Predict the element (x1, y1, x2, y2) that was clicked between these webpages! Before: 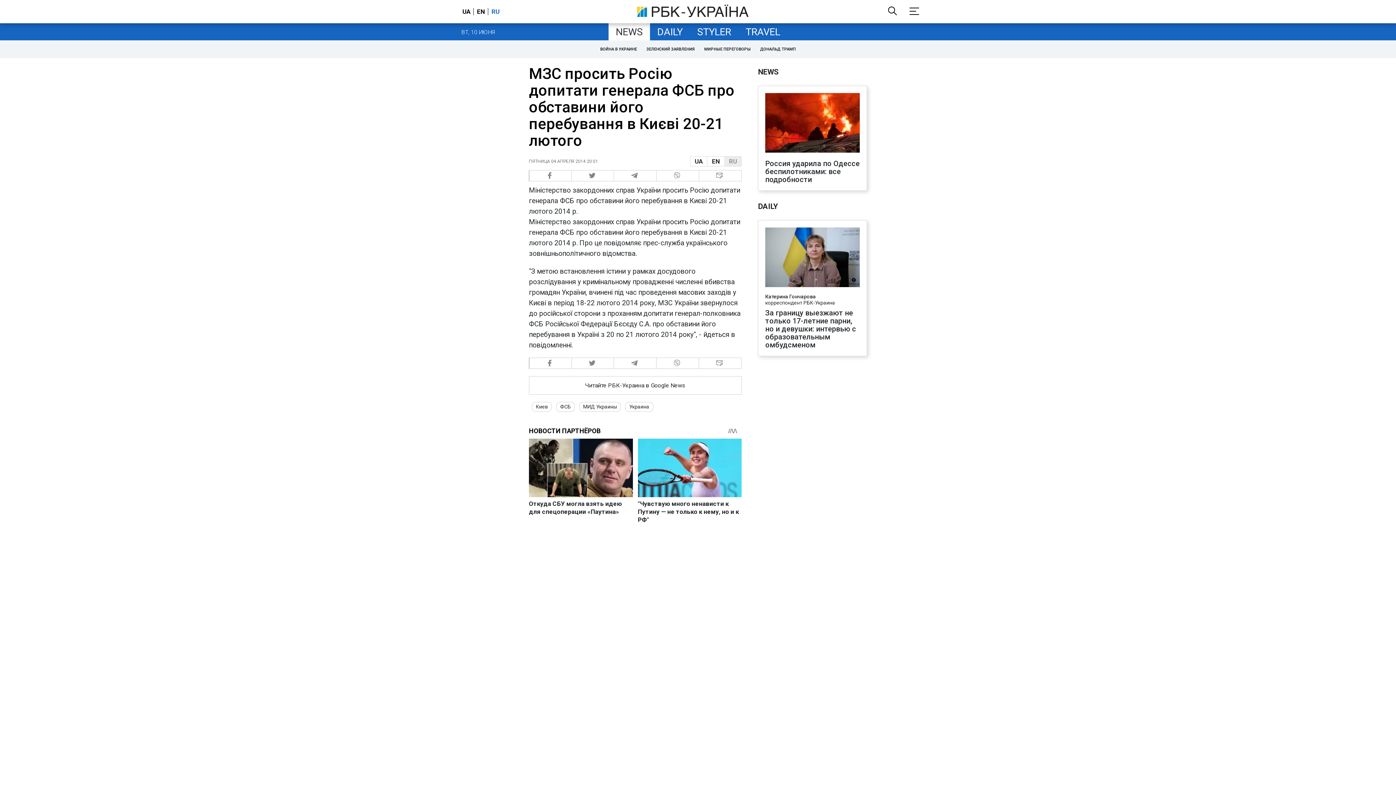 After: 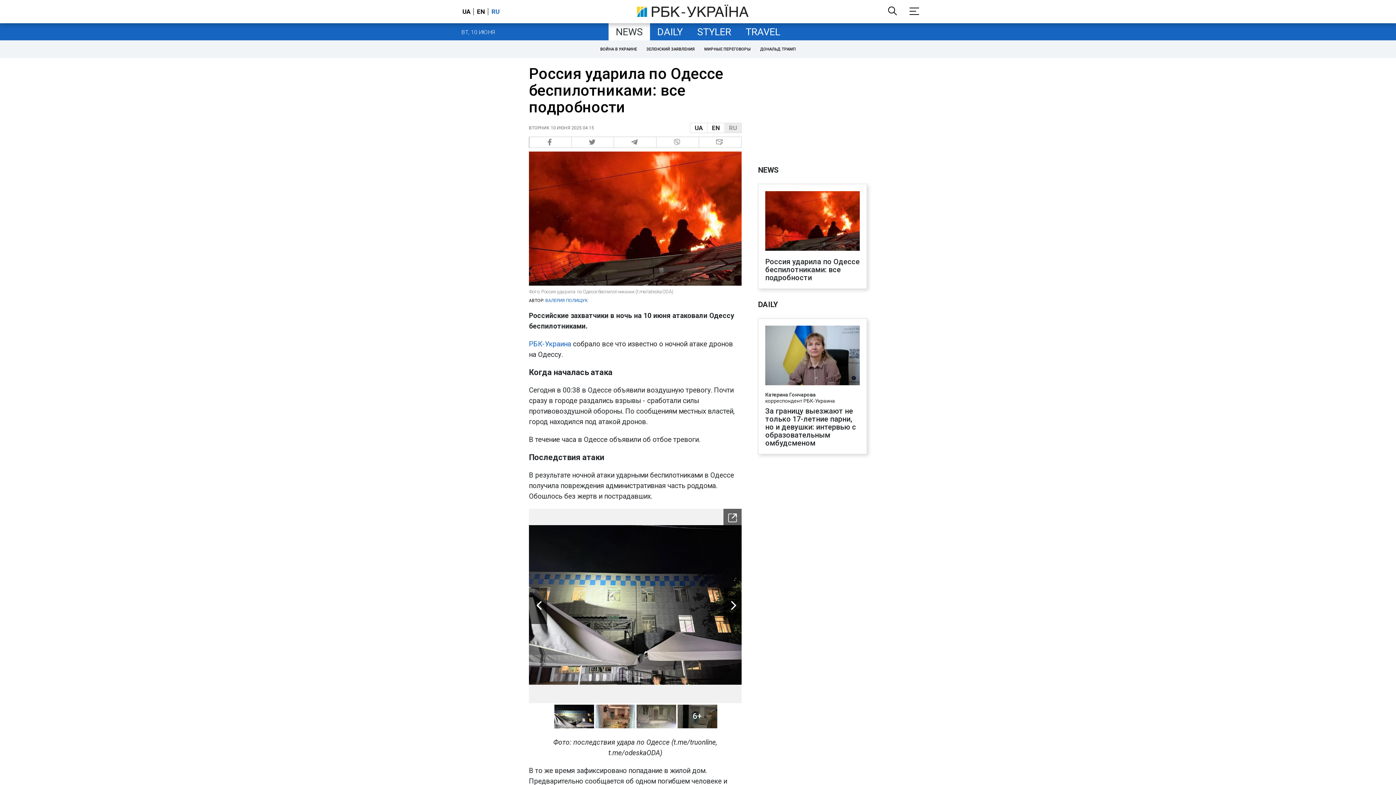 Action: label: Россия ударила по Одессе беспилотниками: все подробности bbox: (765, 159, 860, 183)